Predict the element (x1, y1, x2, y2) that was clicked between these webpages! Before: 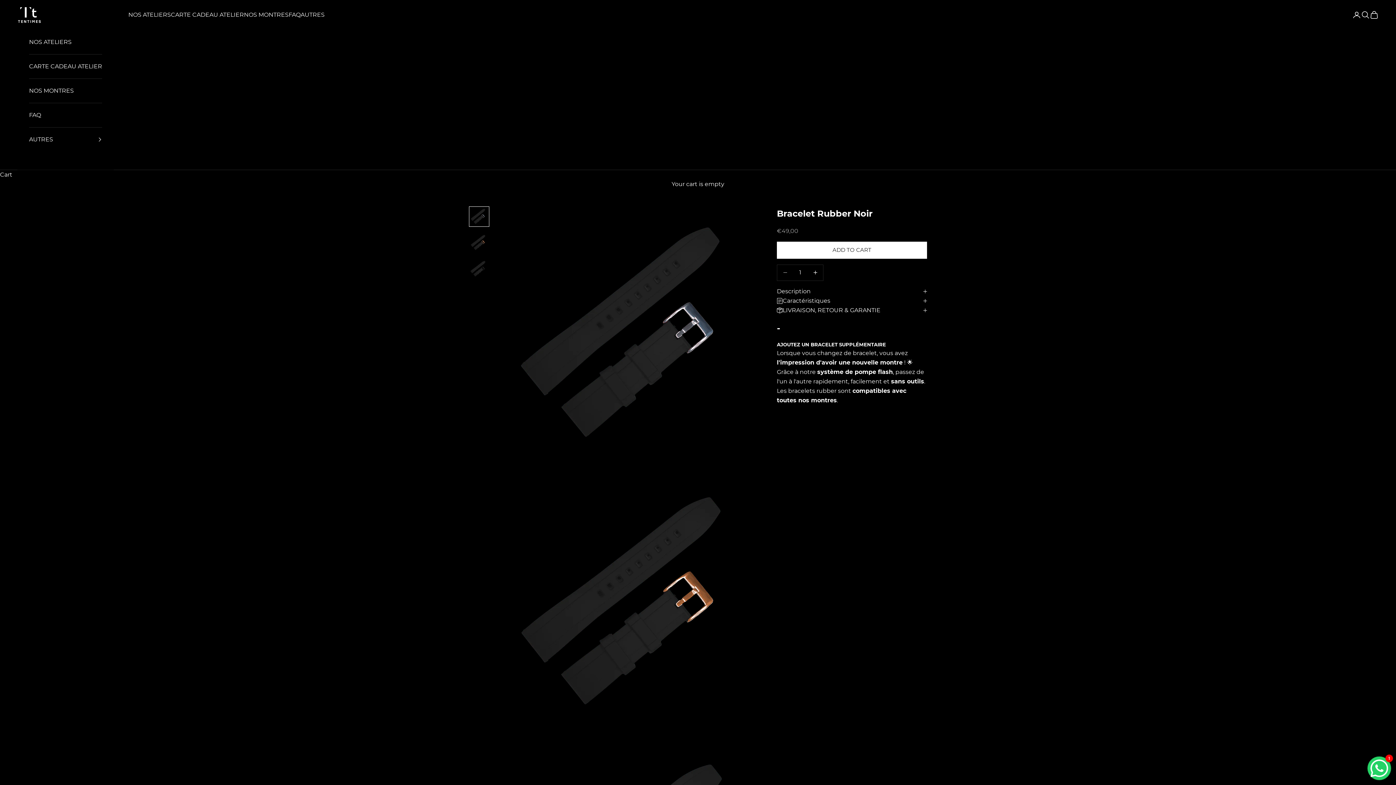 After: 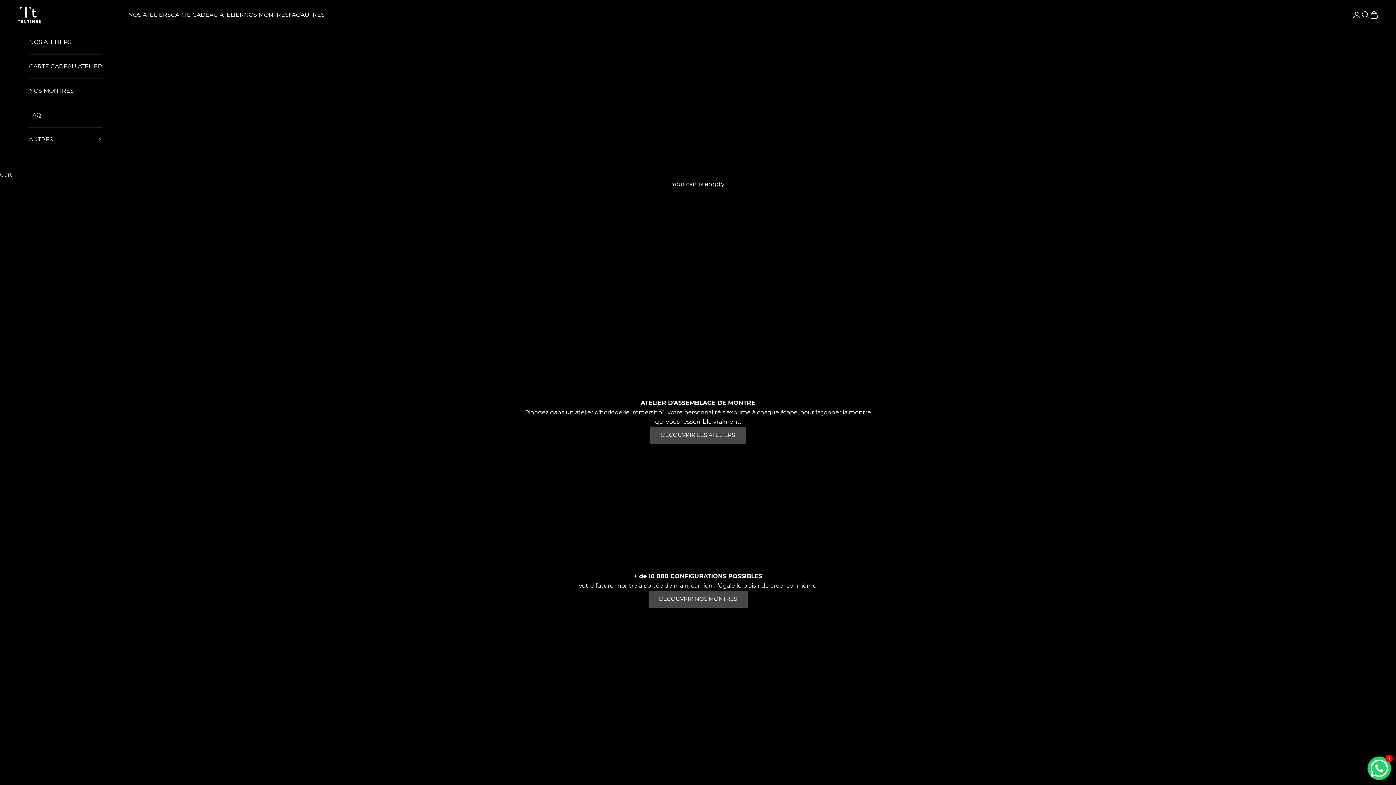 Action: label: Tentimes bbox: (17, 6, 41, 23)